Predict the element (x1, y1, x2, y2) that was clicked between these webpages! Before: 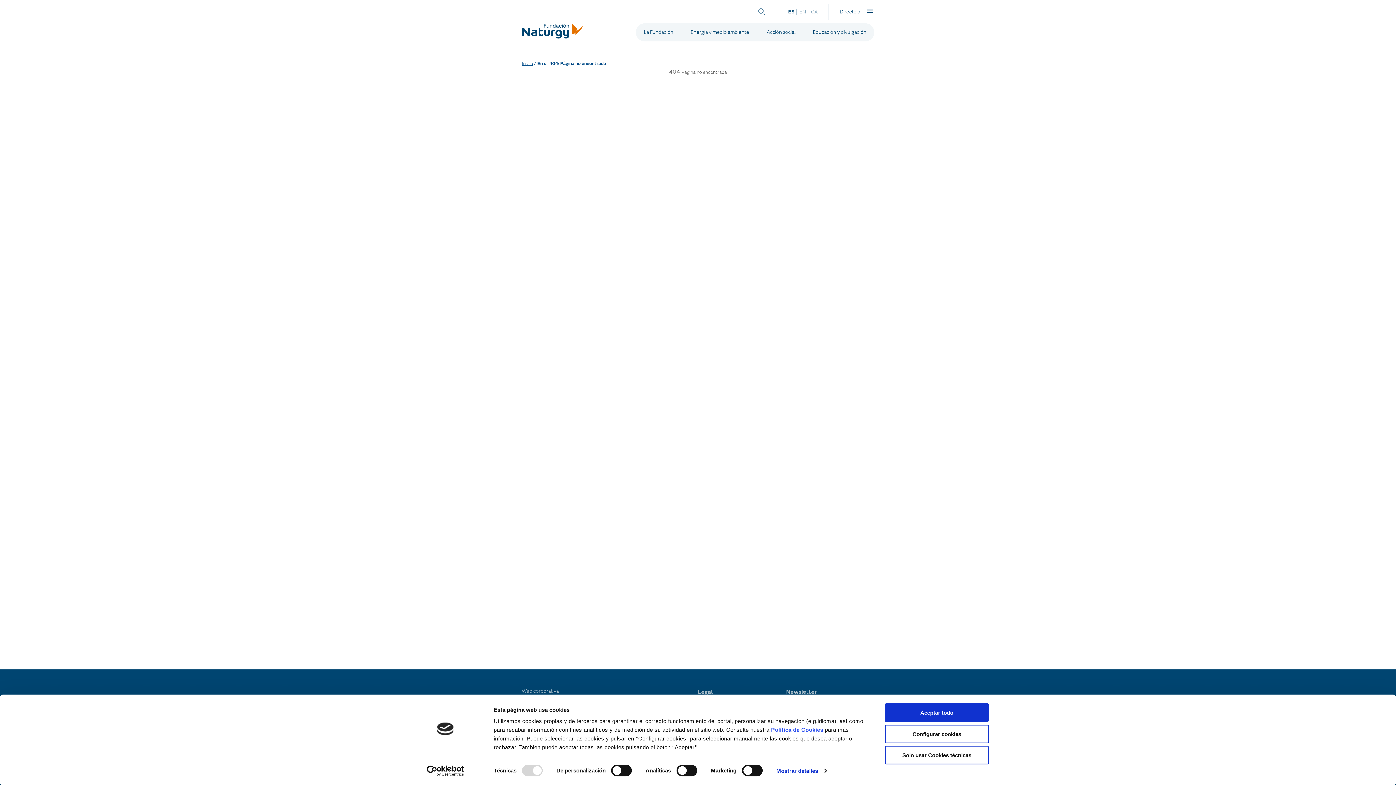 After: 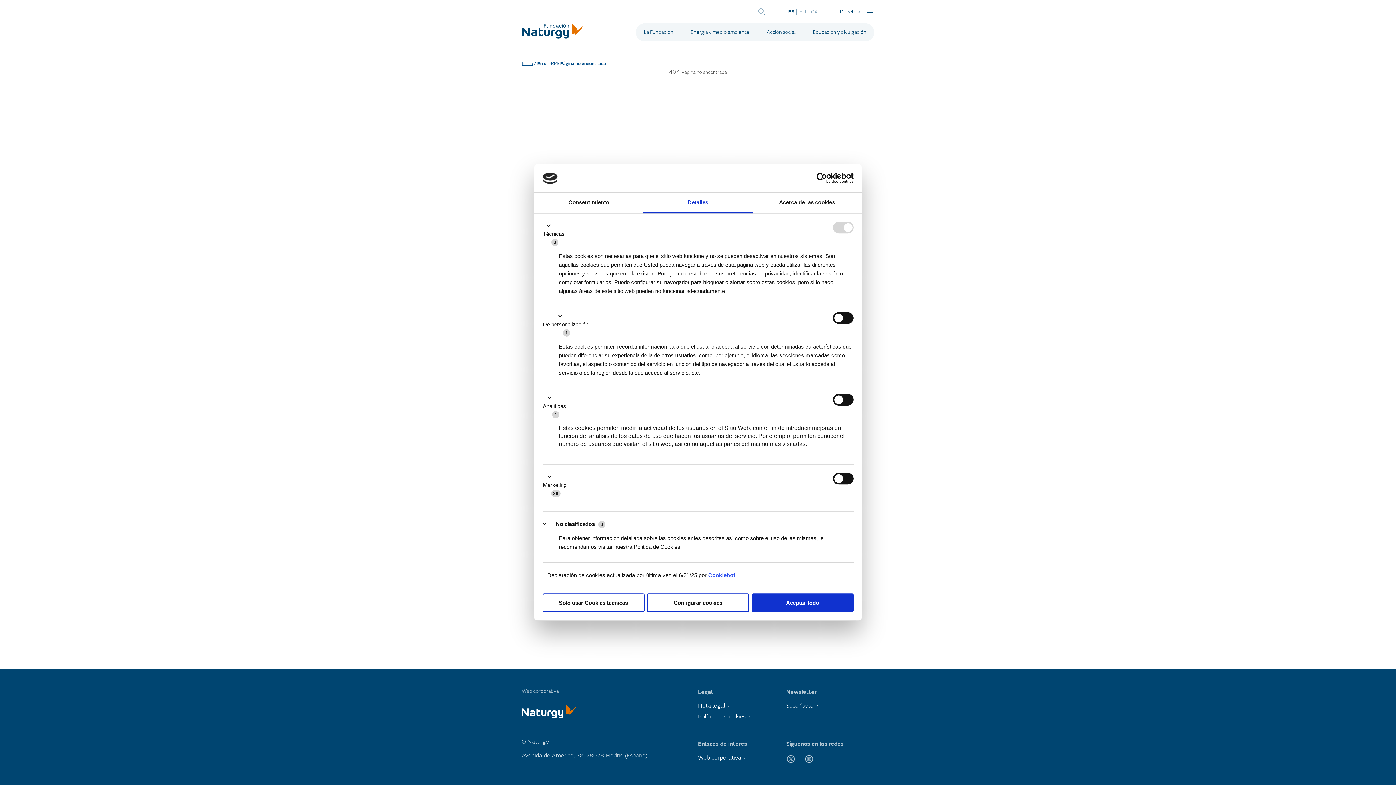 Action: bbox: (776, 765, 826, 776) label: Mostrar detalles